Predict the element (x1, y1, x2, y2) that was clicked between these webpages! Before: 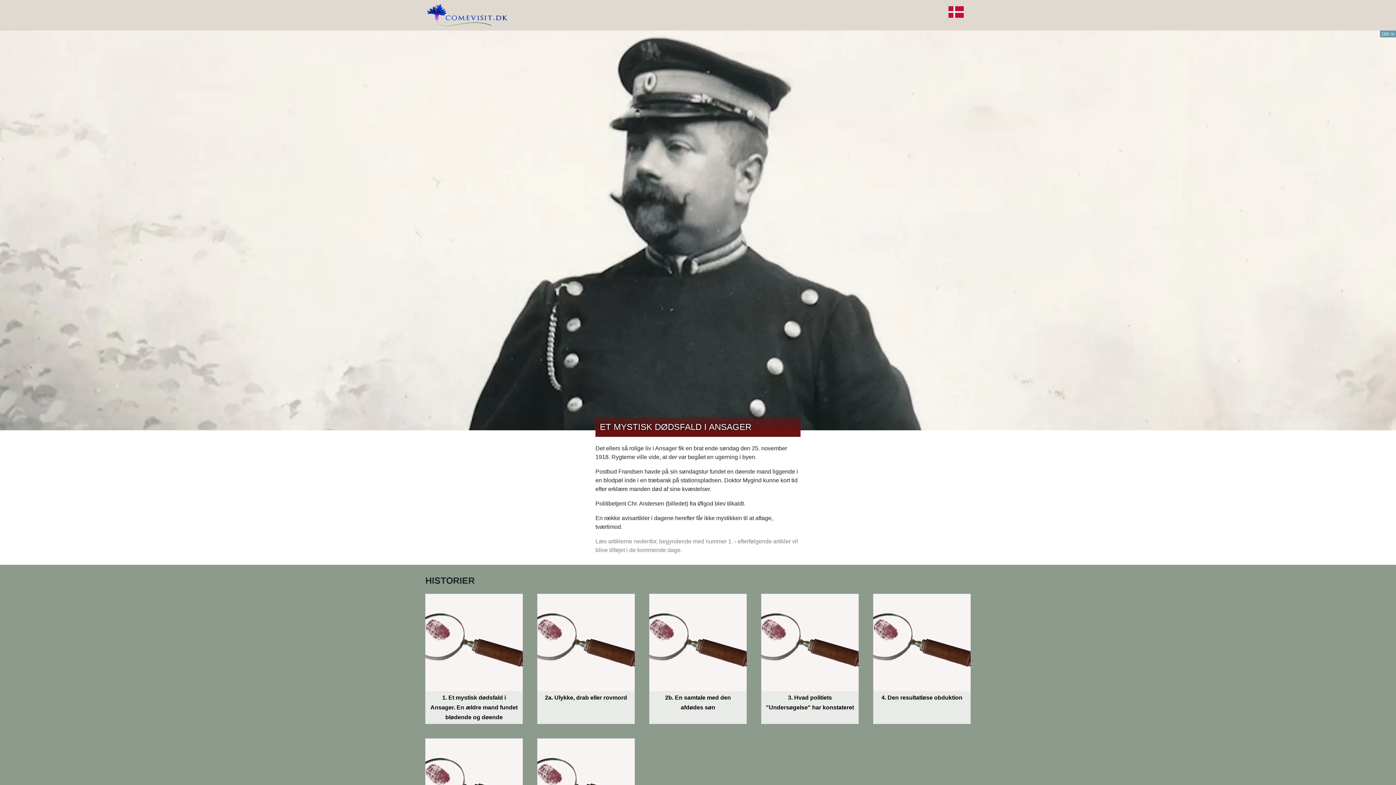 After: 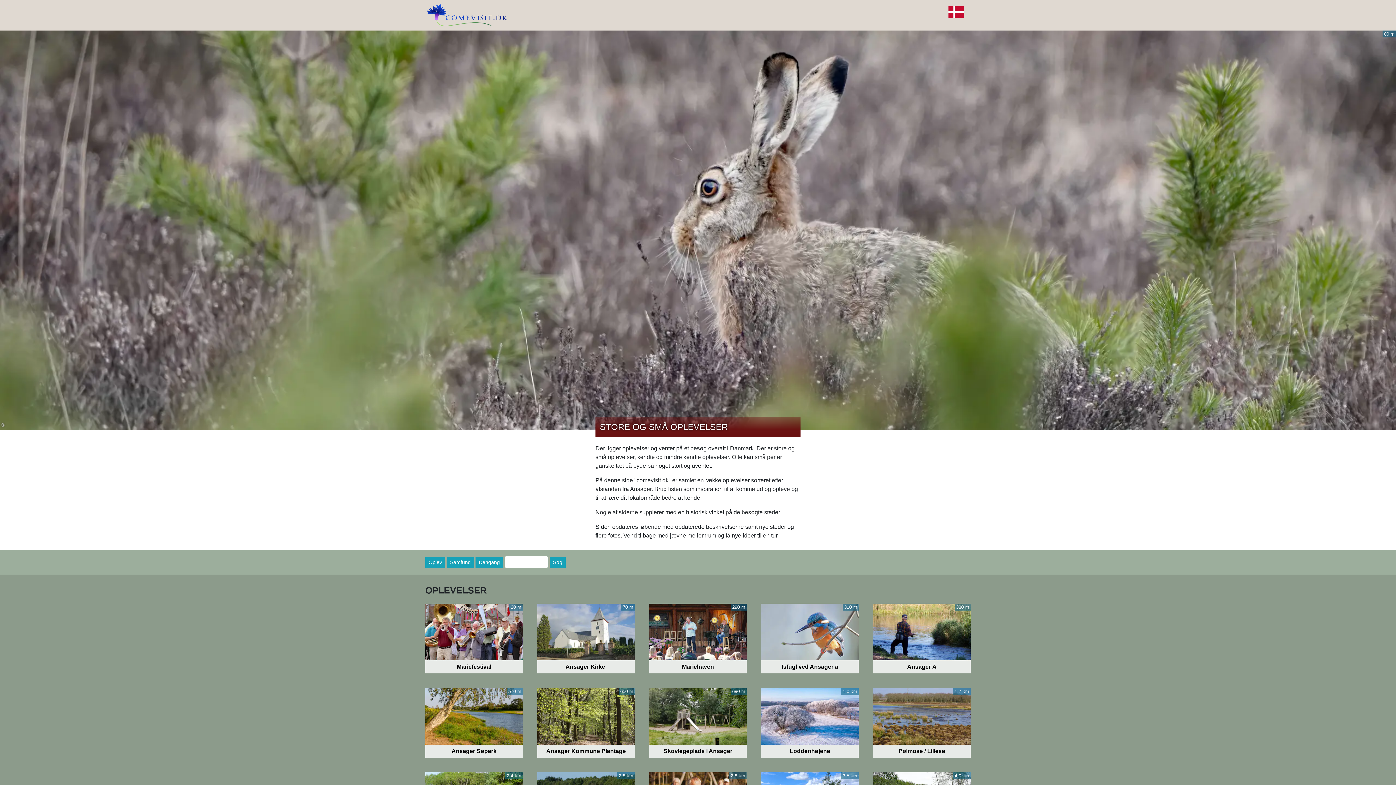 Action: bbox: (427, 11, 507, 18)